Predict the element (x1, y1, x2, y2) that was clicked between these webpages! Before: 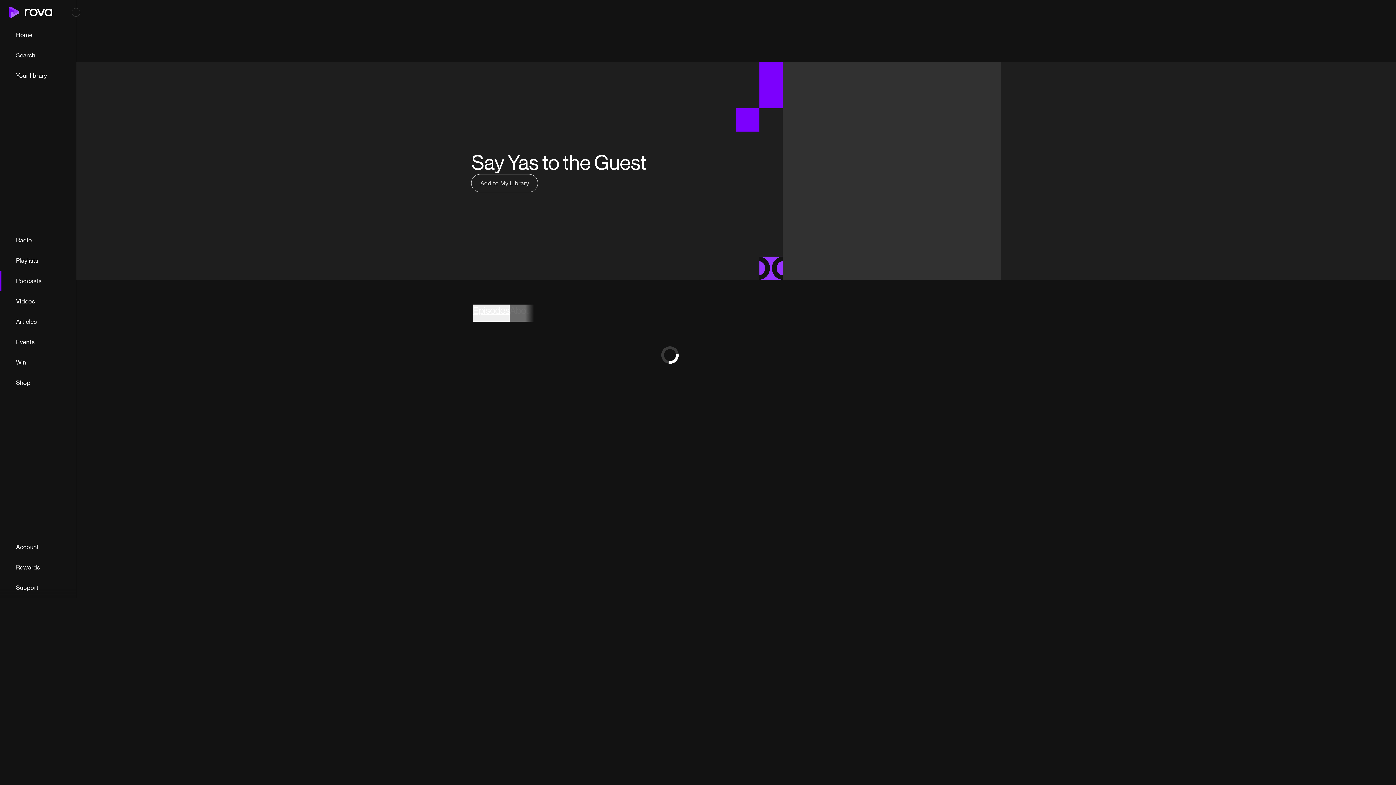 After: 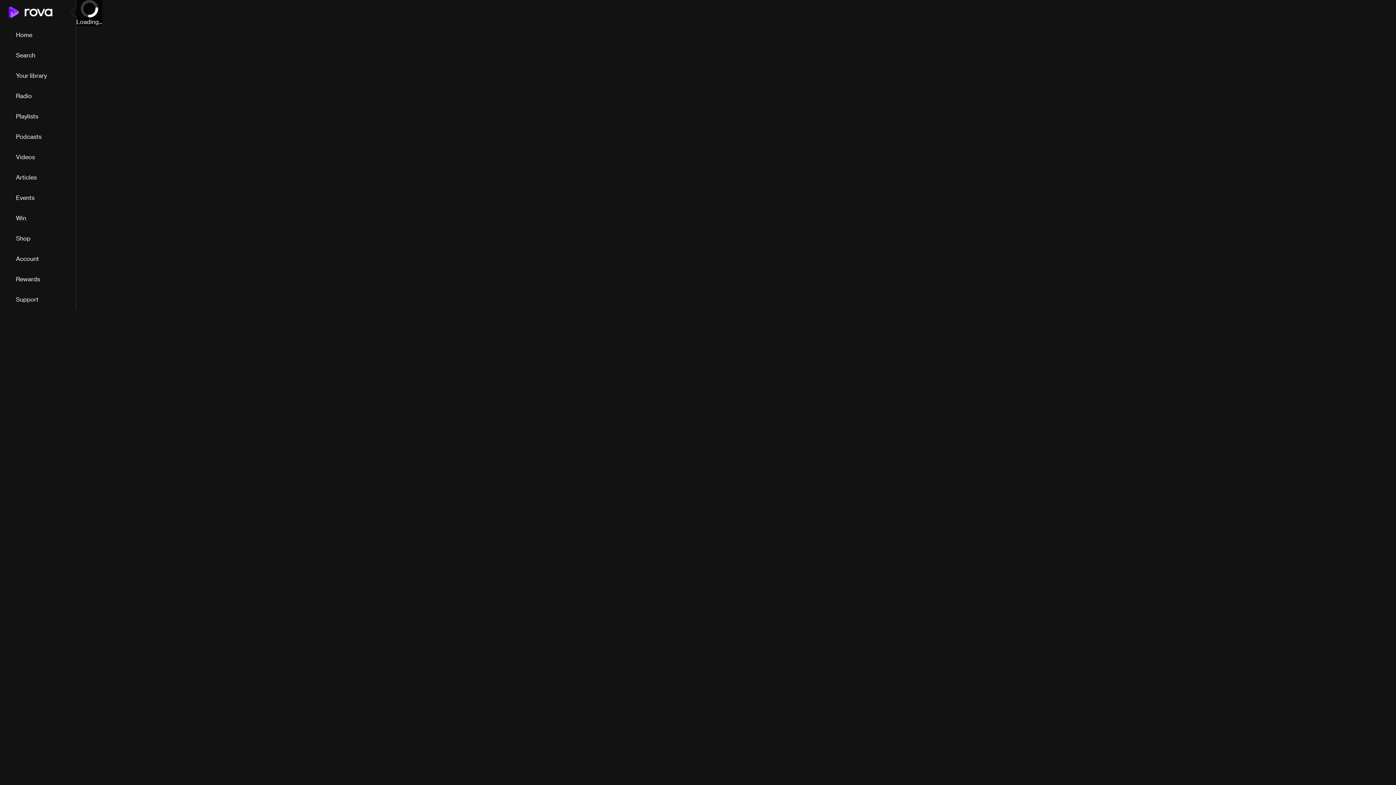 Action: label: Account bbox: (0, 537, 76, 557)